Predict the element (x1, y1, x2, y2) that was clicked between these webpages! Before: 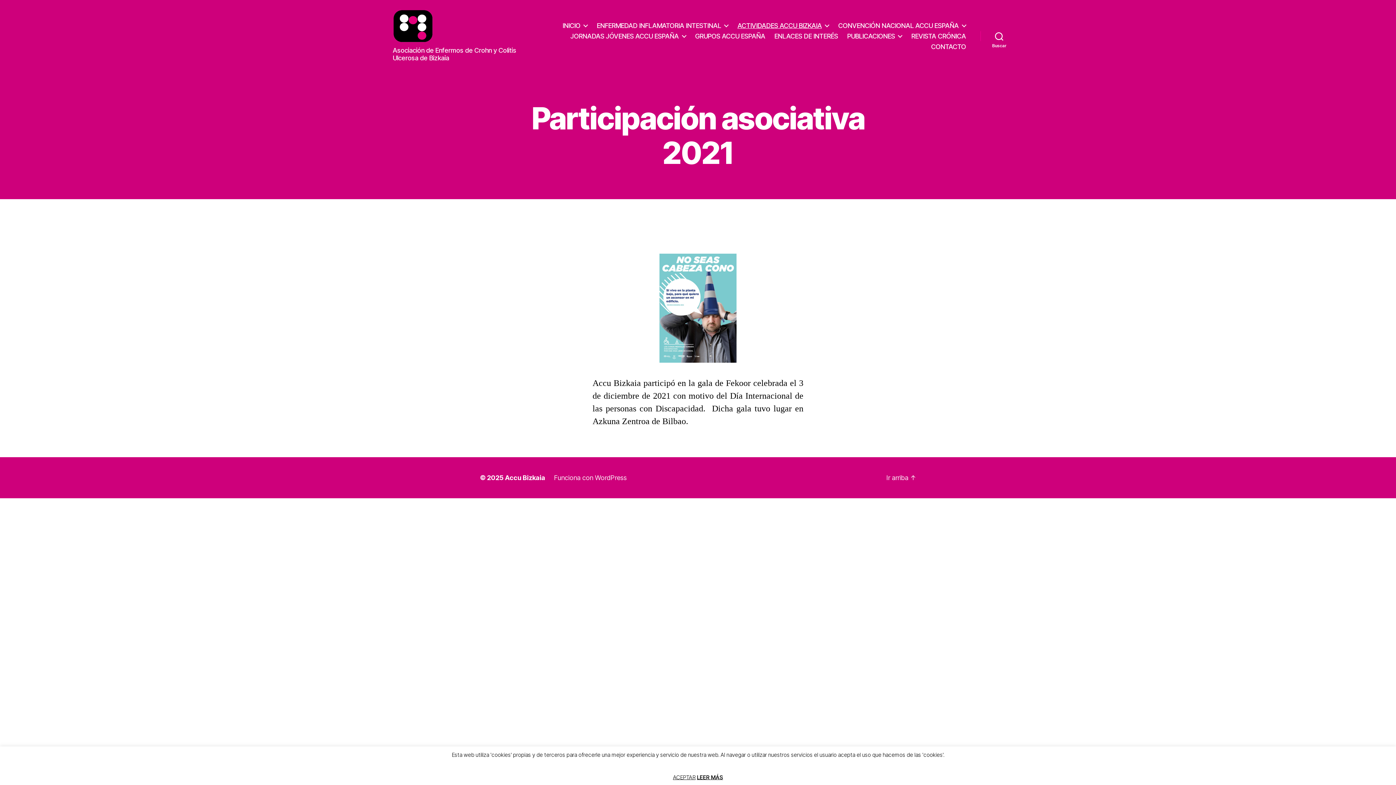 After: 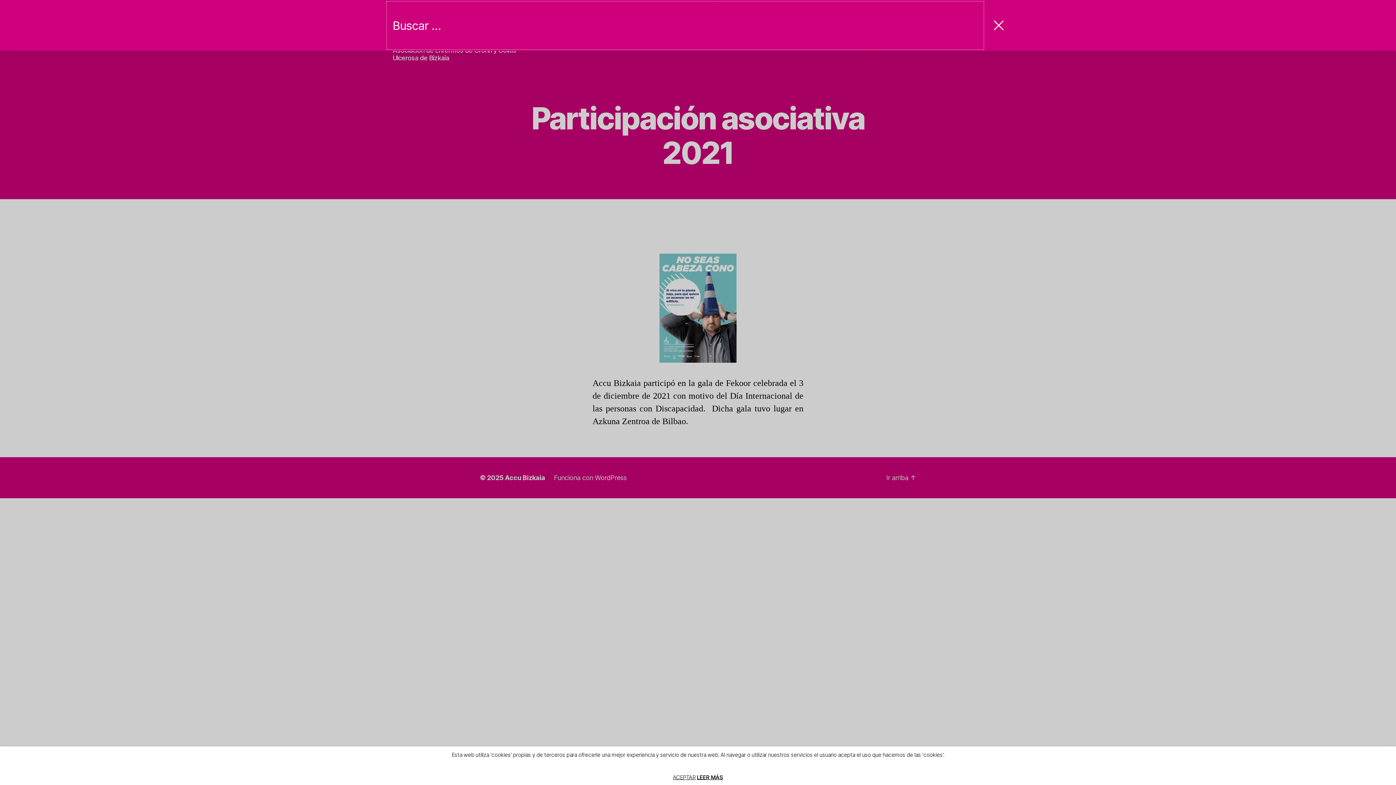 Action: label: Buscar bbox: (980, 28, 1018, 44)